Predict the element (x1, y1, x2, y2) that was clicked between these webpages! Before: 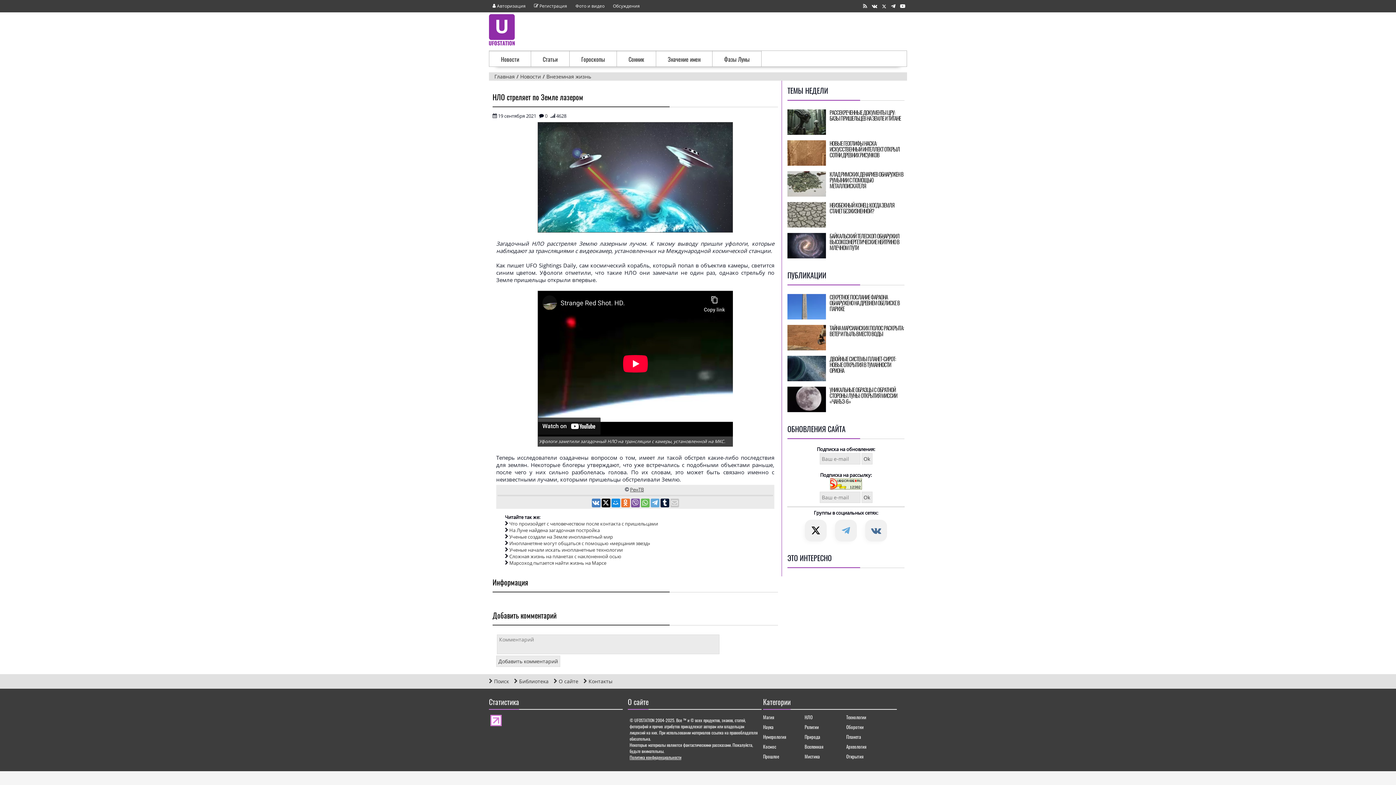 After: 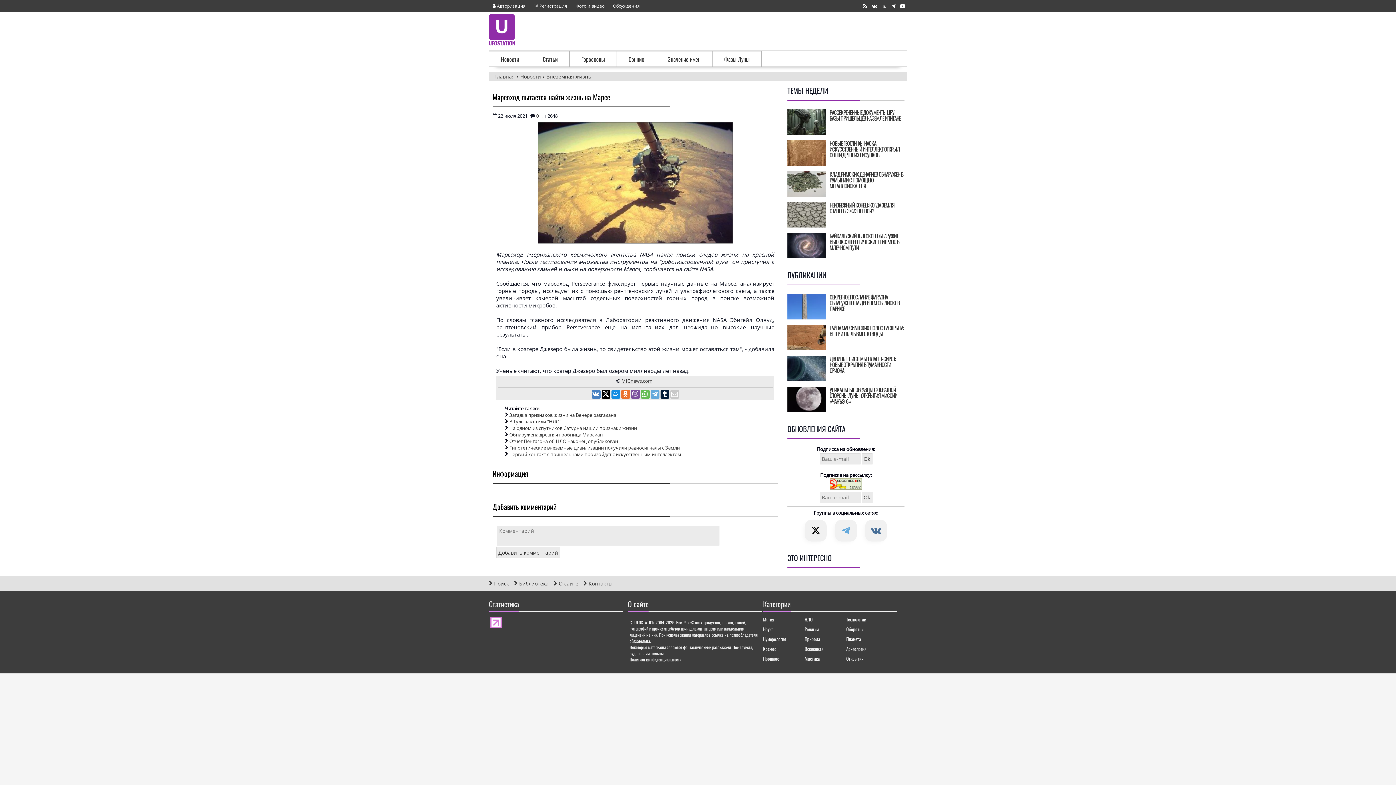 Action: label: Марсоход пытается найти жизнь на Марсе bbox: (509, 559, 606, 566)